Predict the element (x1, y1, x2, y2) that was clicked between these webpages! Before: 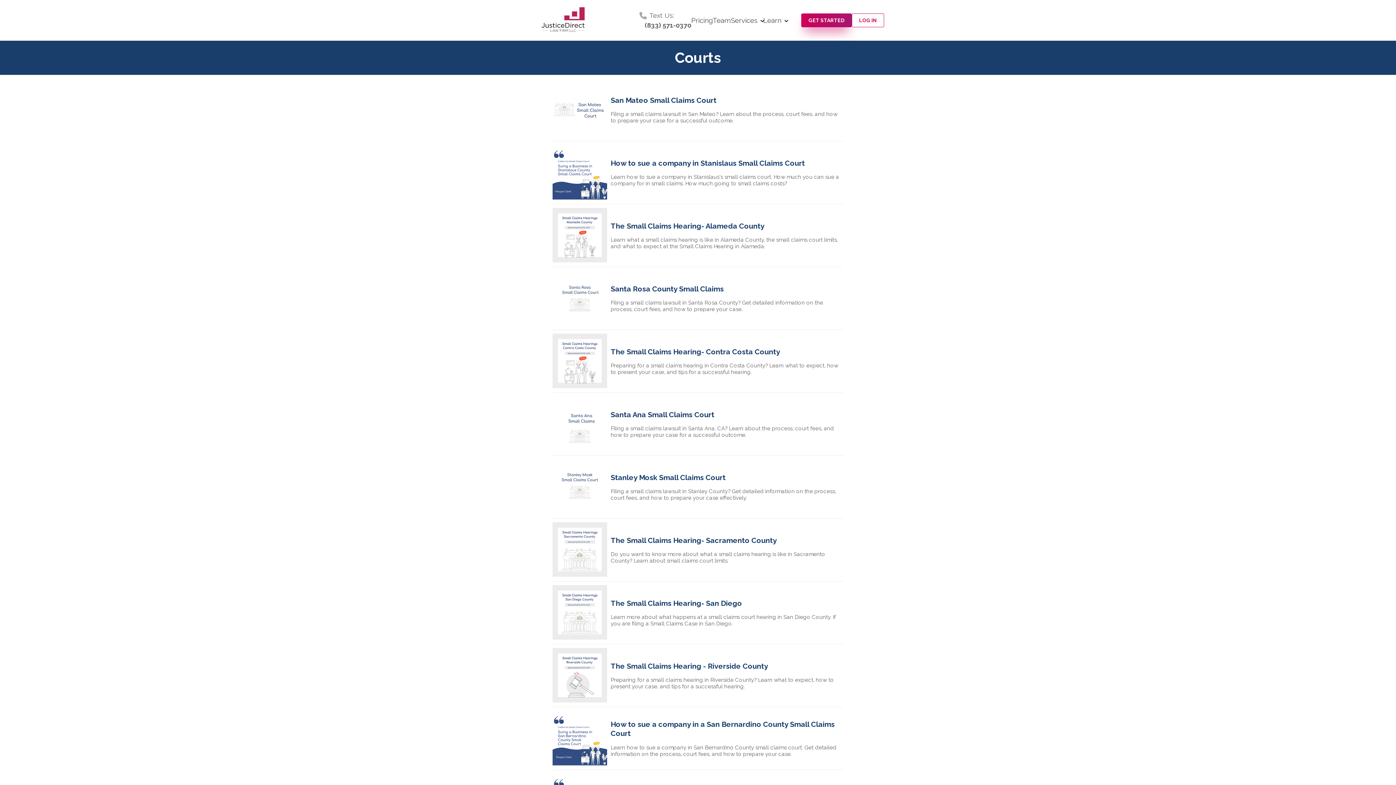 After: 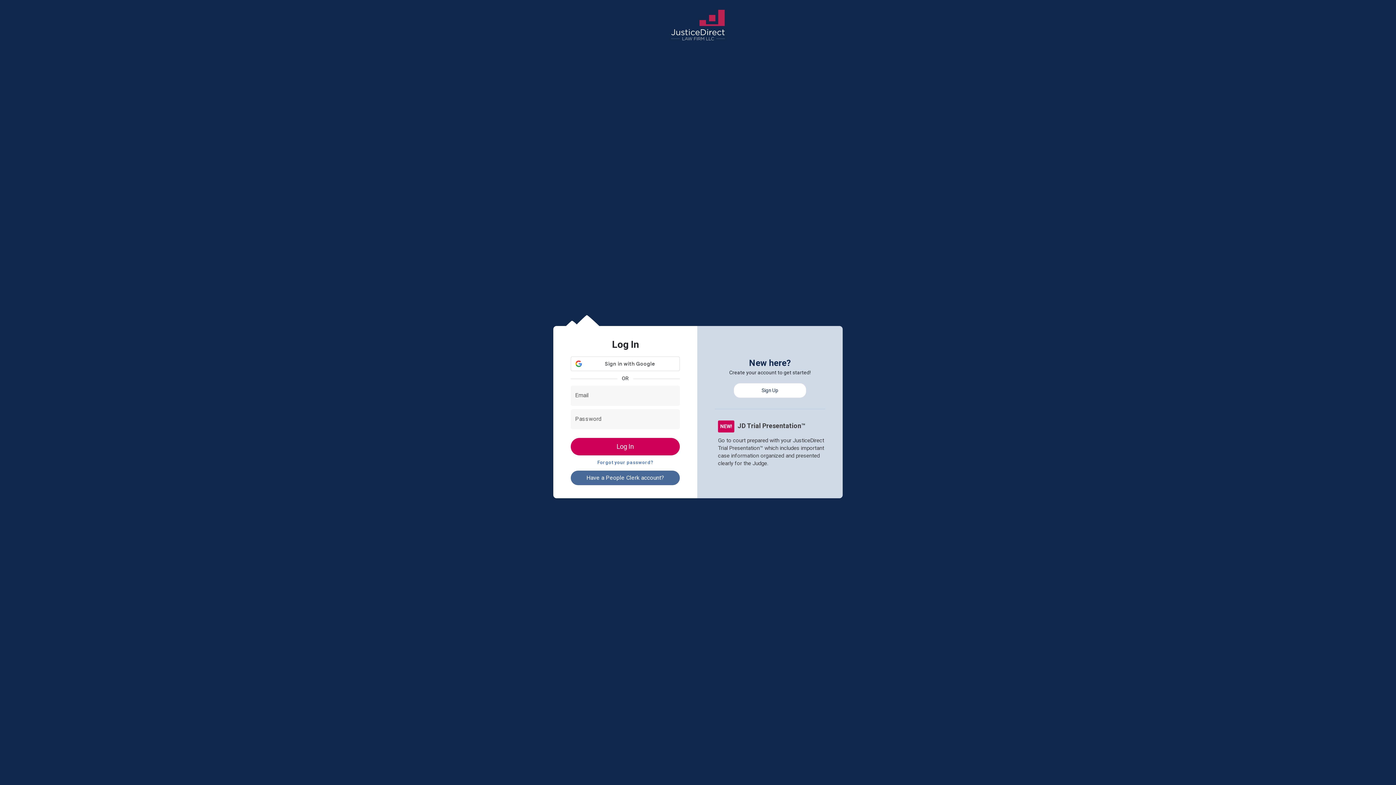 Action: label: LOG IN bbox: (851, 13, 884, 27)